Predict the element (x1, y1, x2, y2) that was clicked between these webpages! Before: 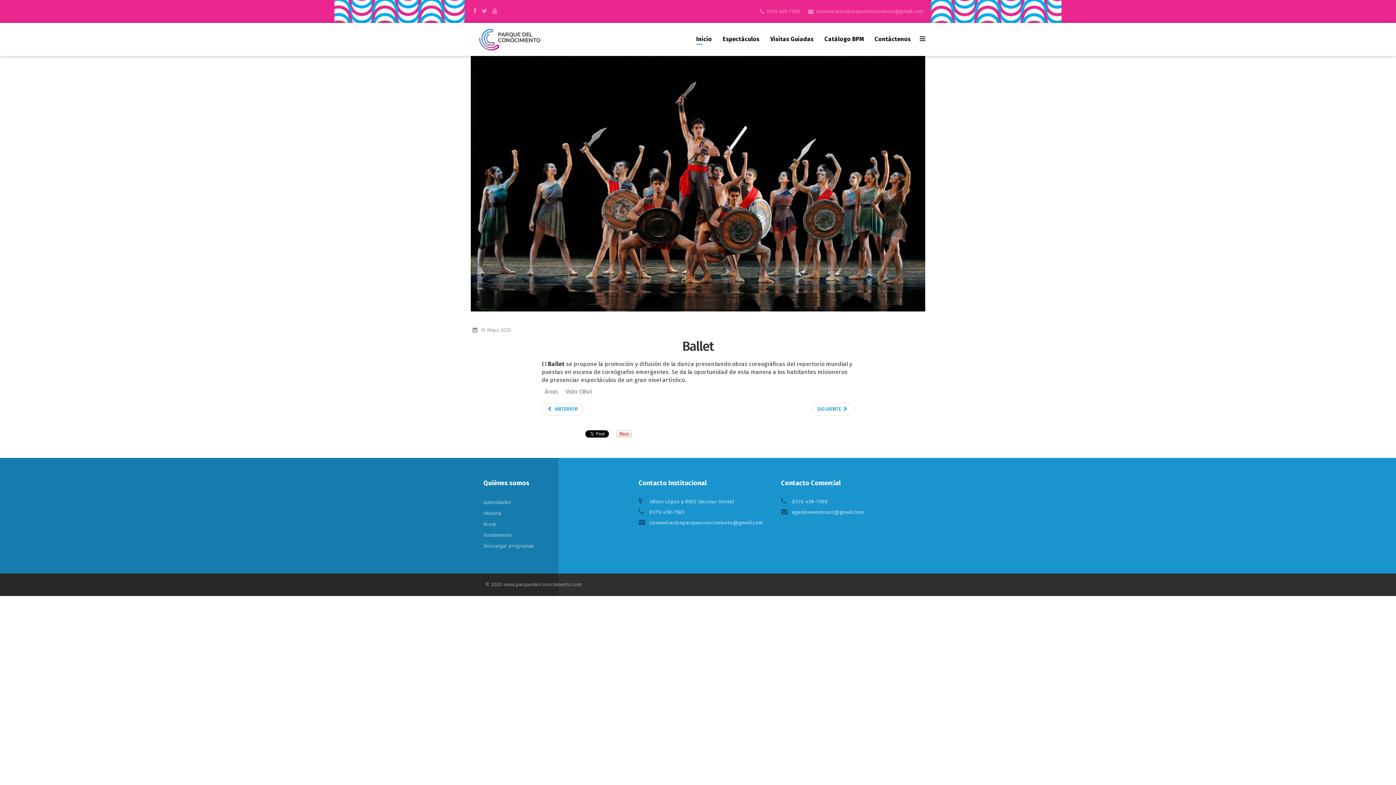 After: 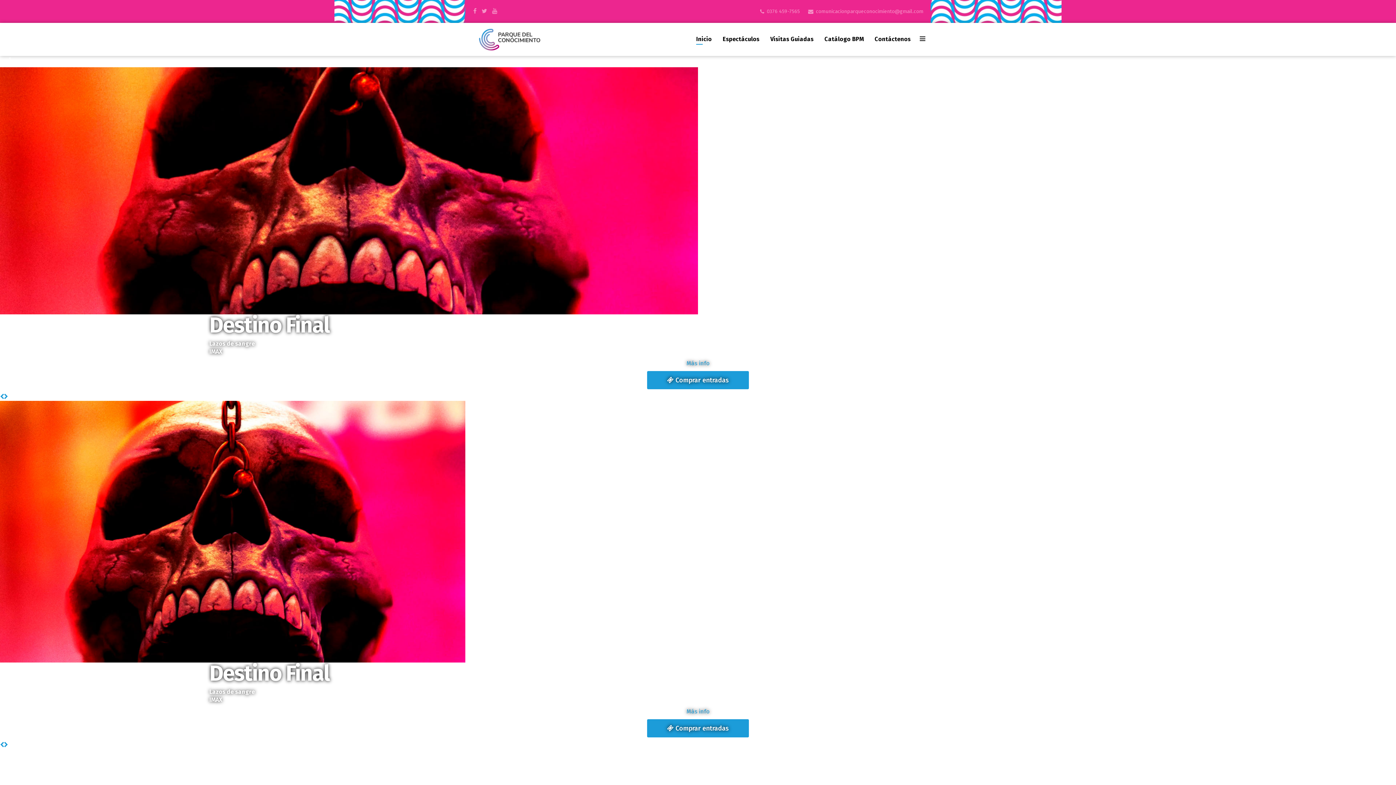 Action: label: Inicio bbox: (690, 28, 717, 50)